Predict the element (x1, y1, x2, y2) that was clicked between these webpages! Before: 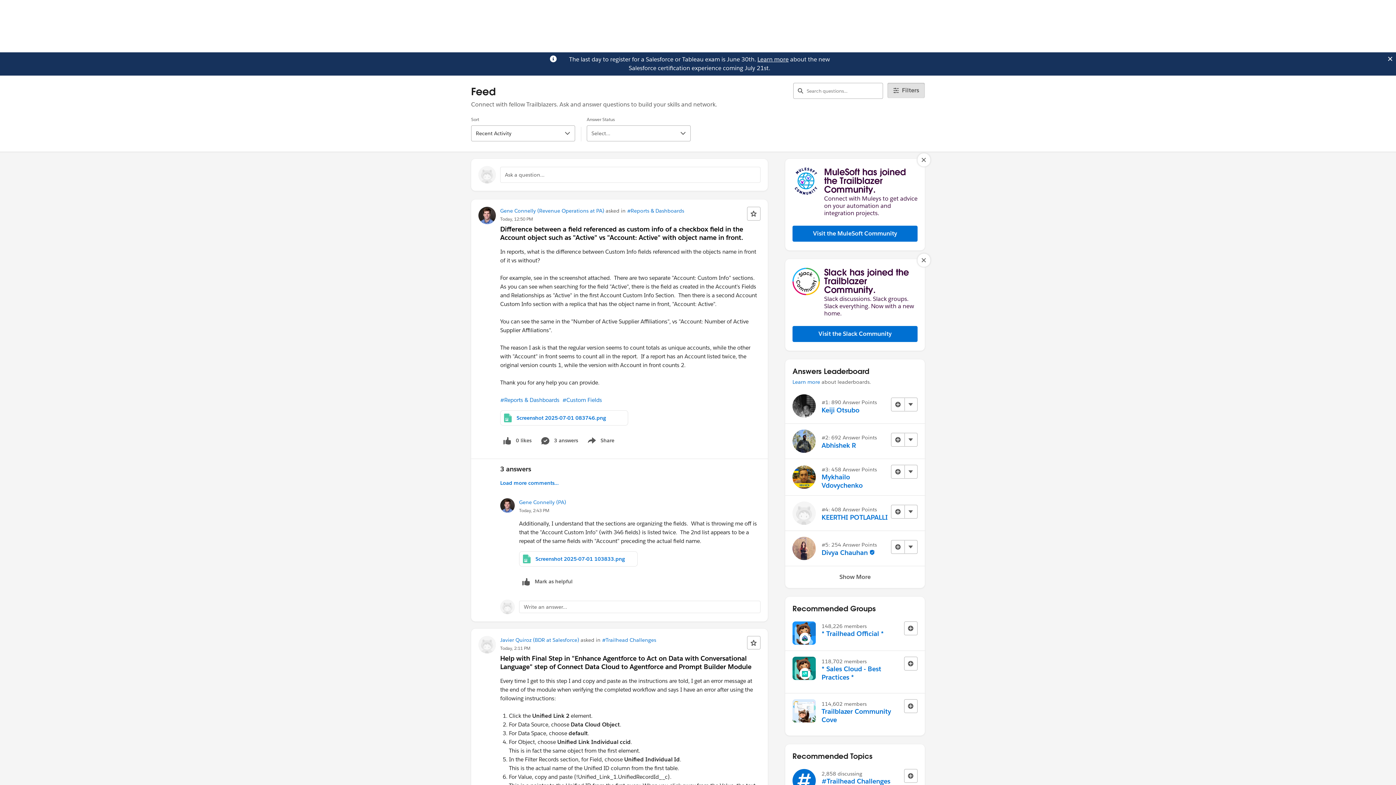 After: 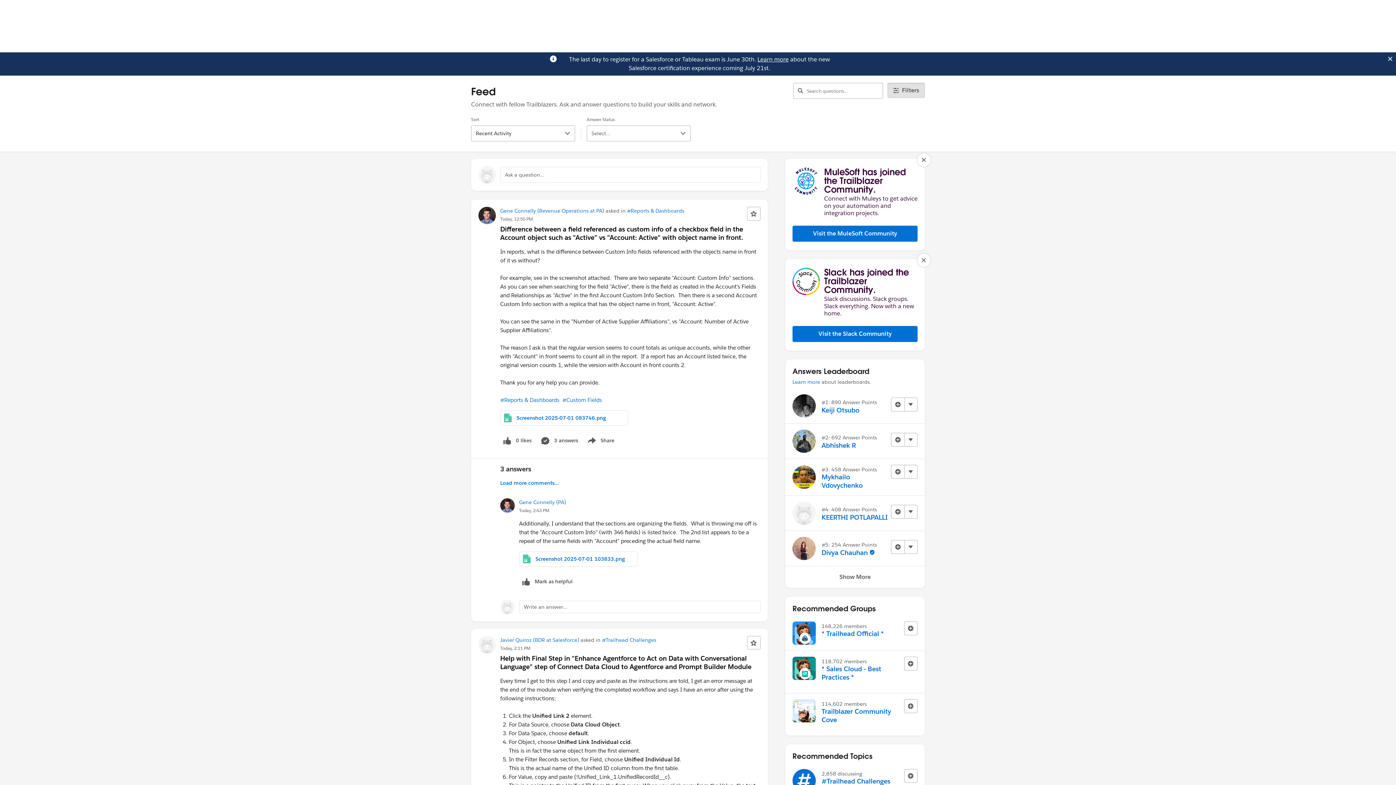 Action: label: Learn more bbox: (757, 55, 788, 63)